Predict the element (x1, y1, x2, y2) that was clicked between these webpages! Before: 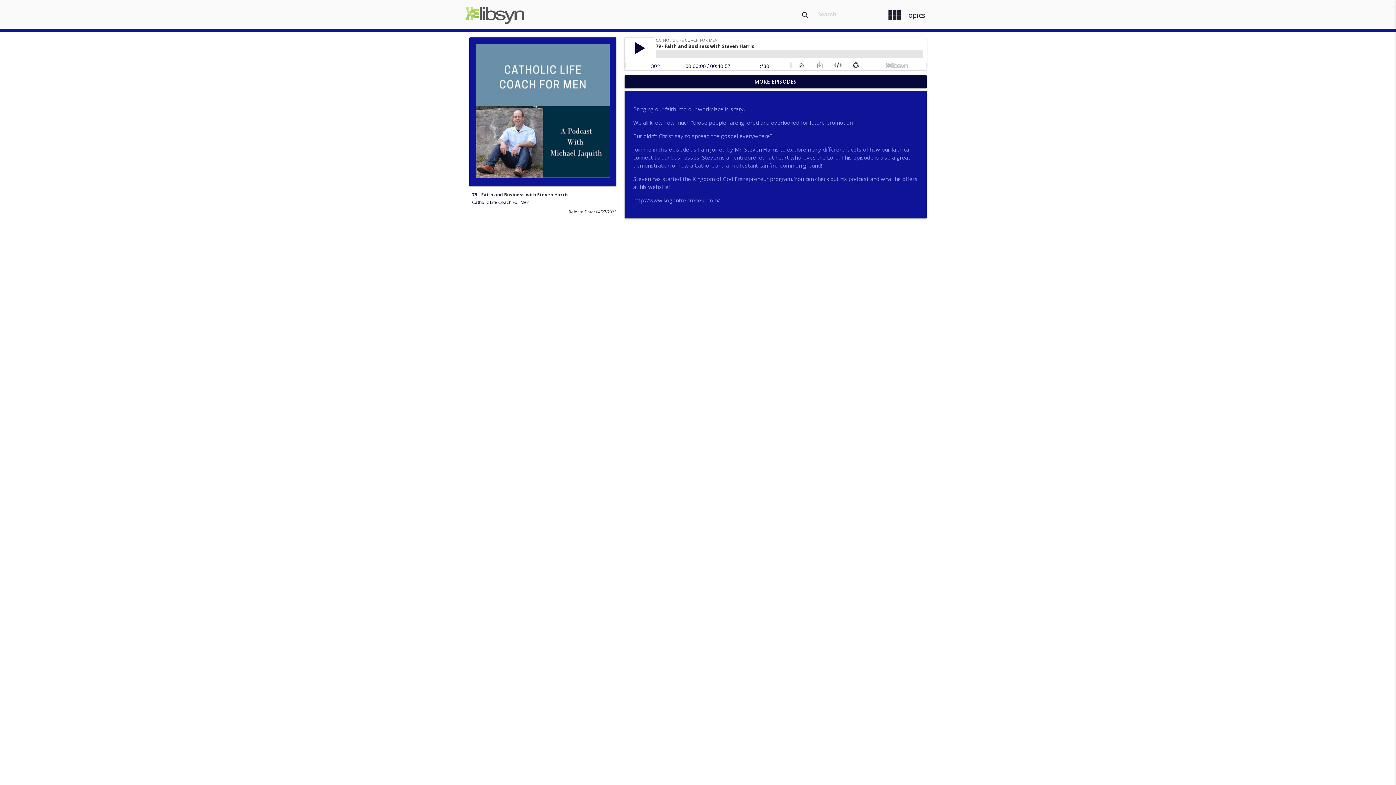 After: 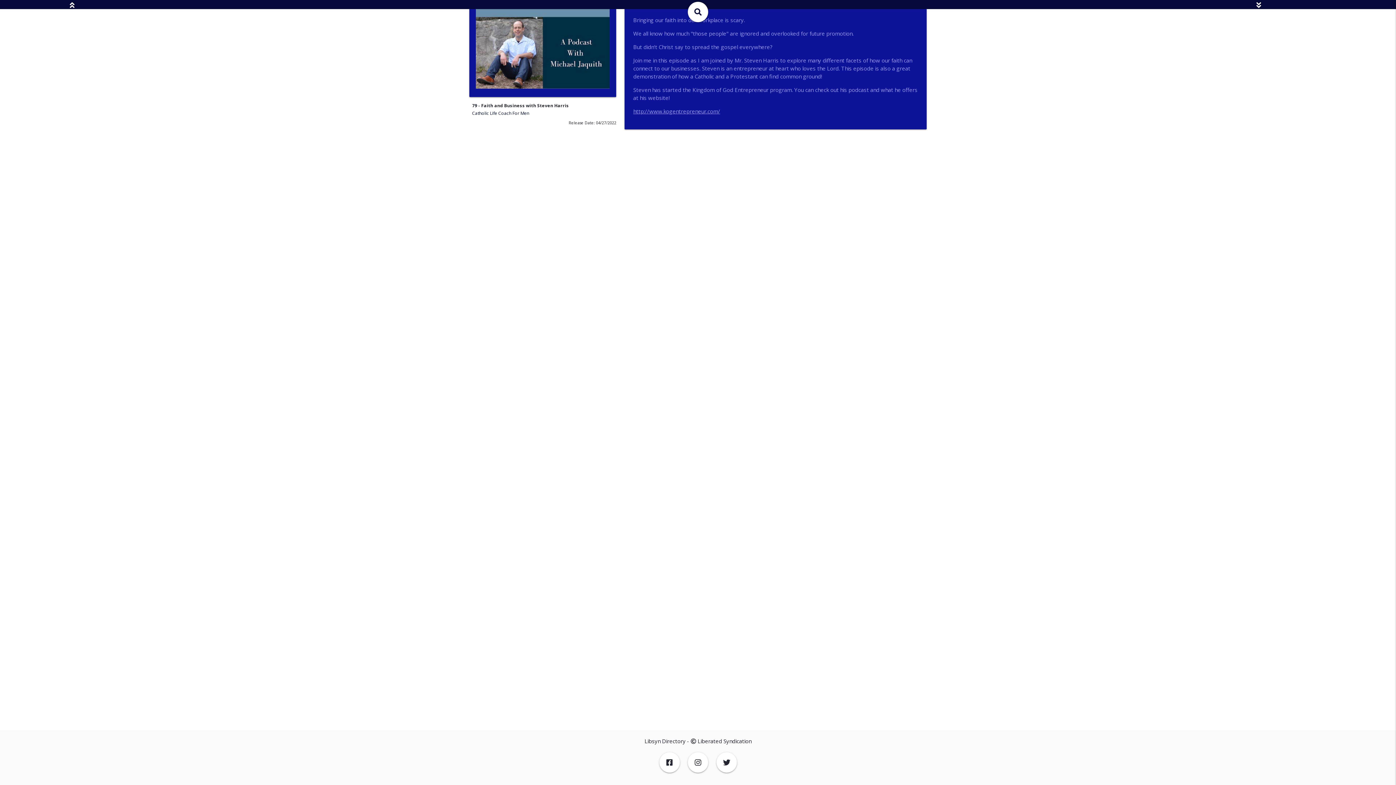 Action: bbox: (6, 37, 10, 44)